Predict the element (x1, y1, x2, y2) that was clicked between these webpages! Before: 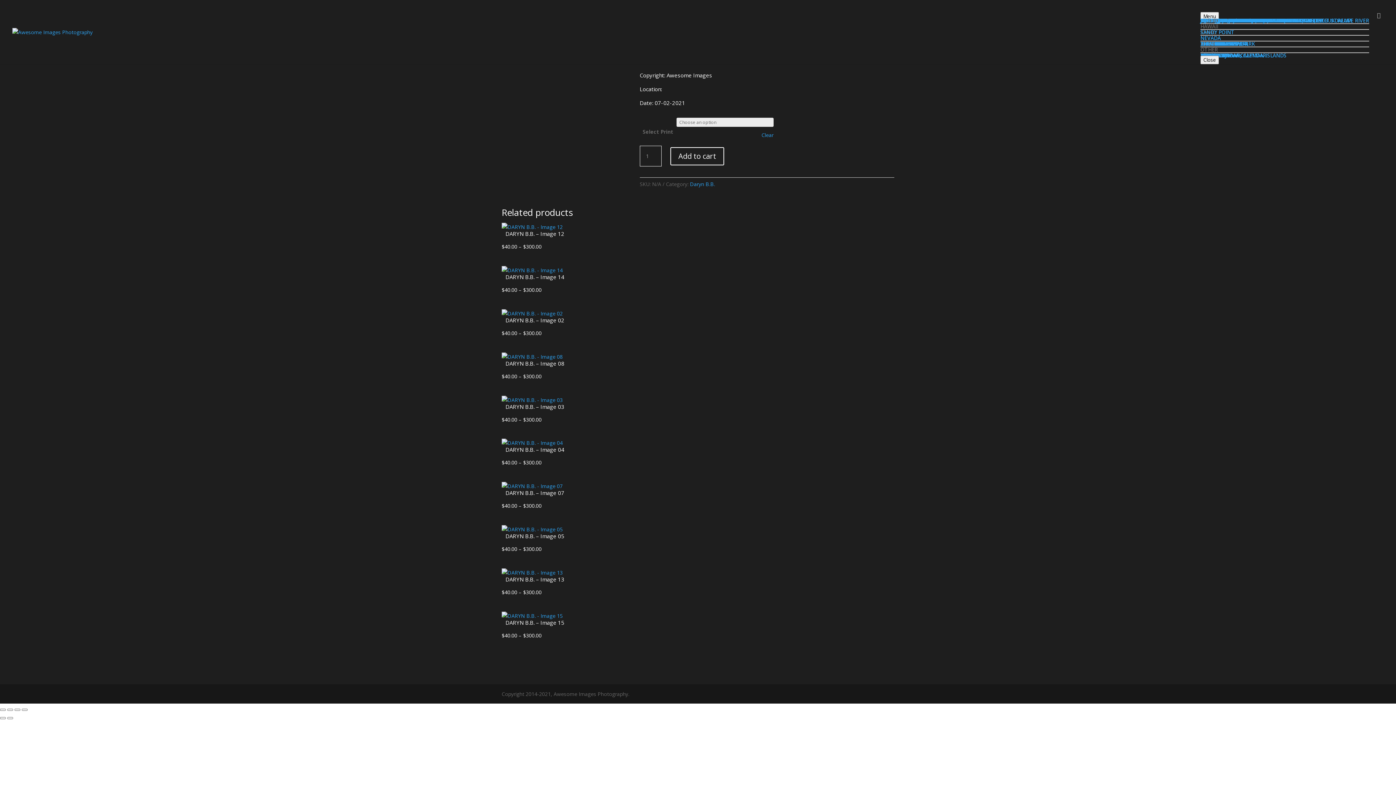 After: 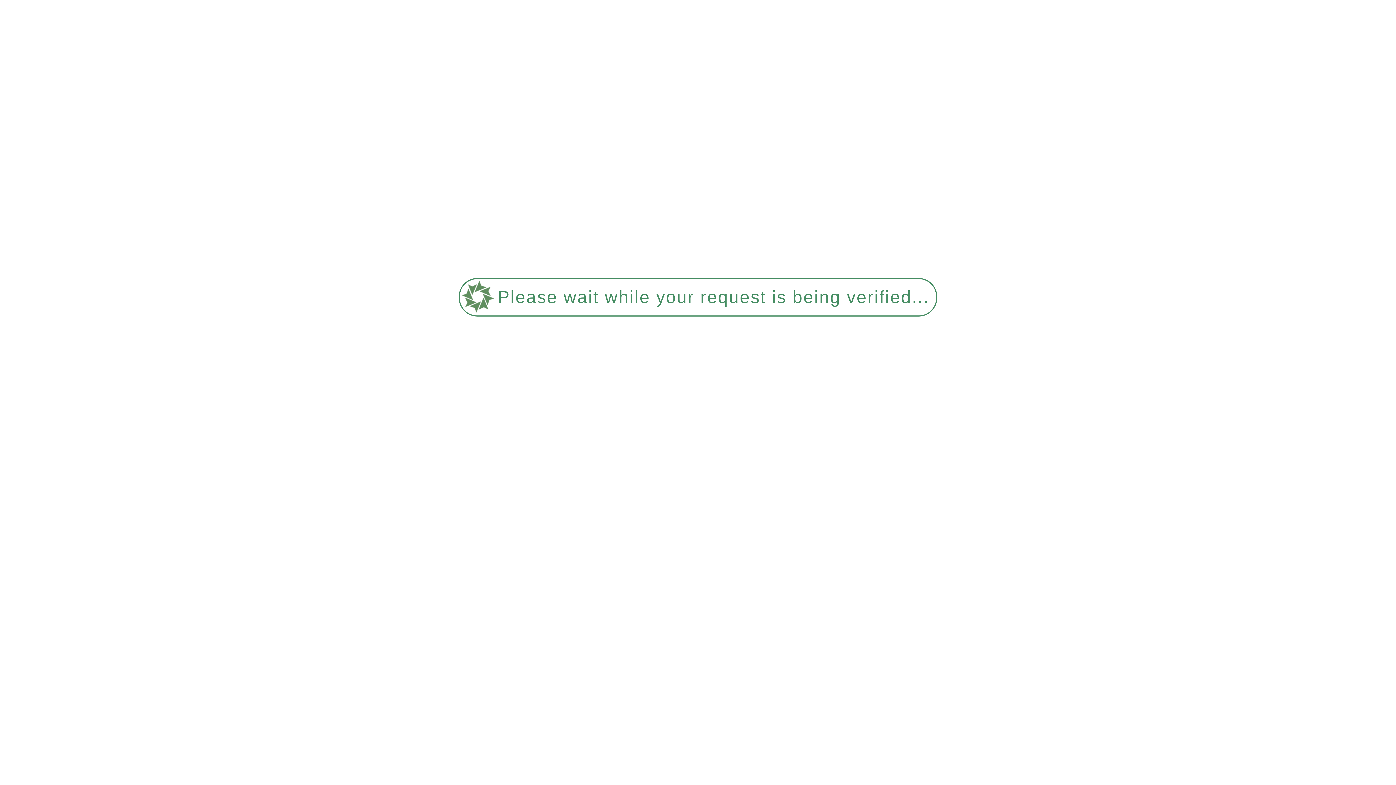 Action: label: DARYN B.B. – Image 14
$40.00 – $300.00 bbox: (501, 266, 568, 293)